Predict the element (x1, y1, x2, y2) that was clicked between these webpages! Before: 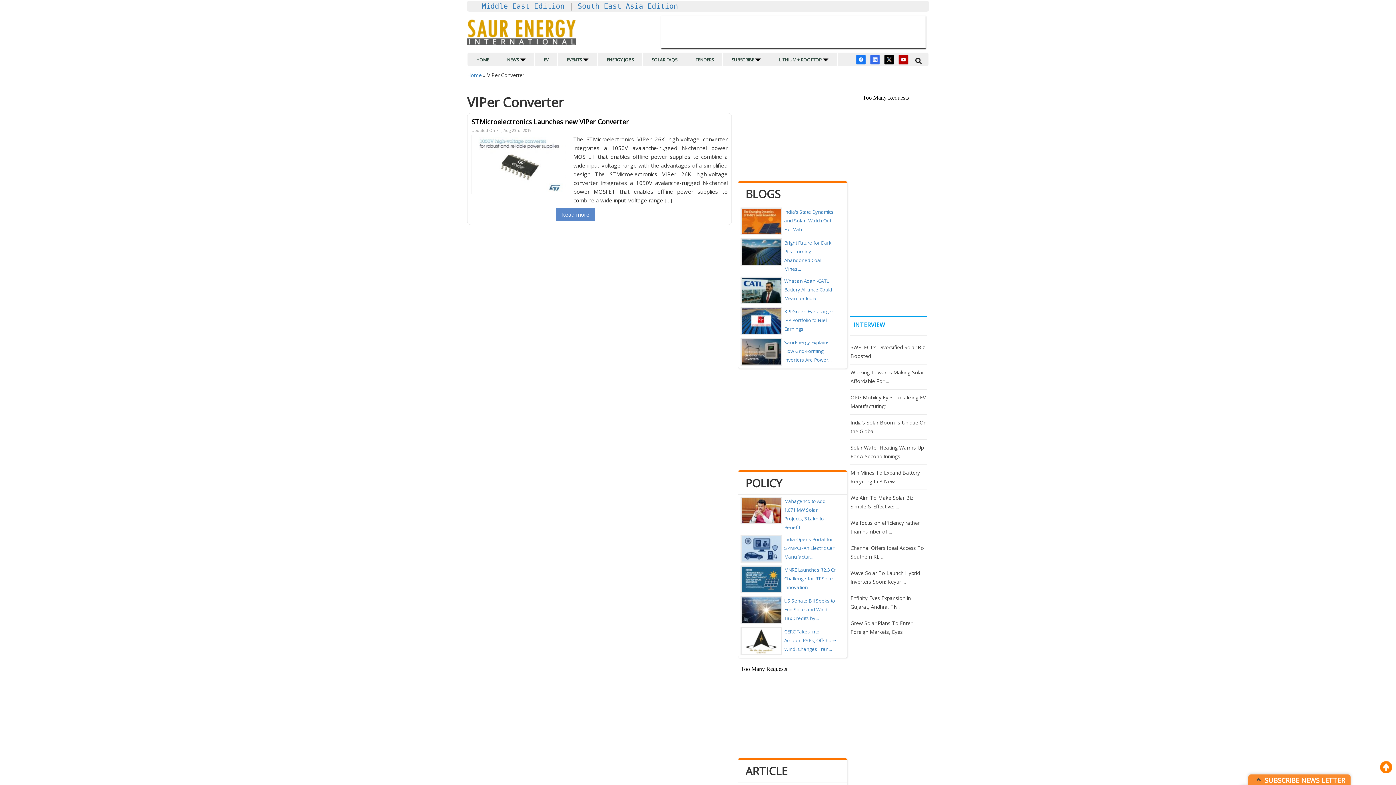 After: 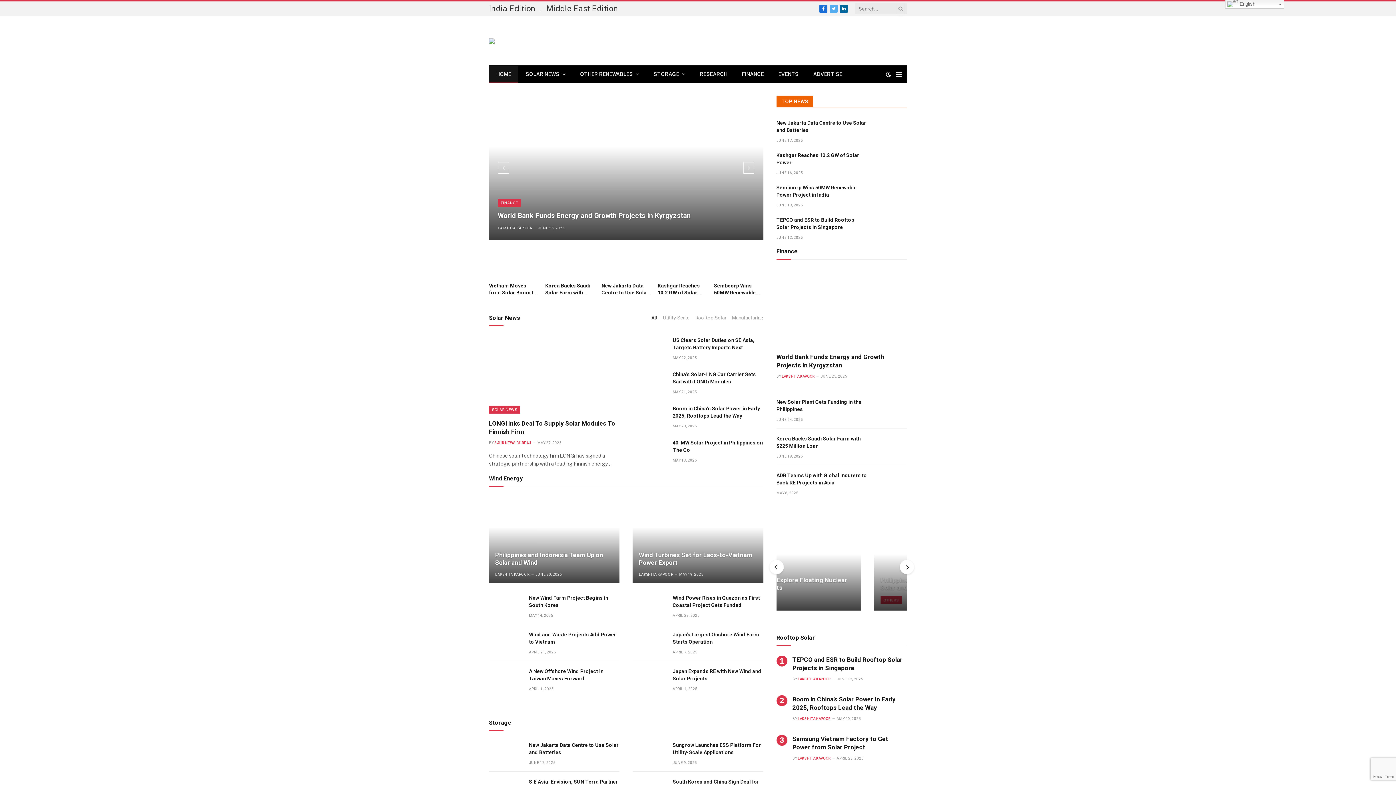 Action: bbox: (577, 1, 678, 10) label: South East Asia Edition